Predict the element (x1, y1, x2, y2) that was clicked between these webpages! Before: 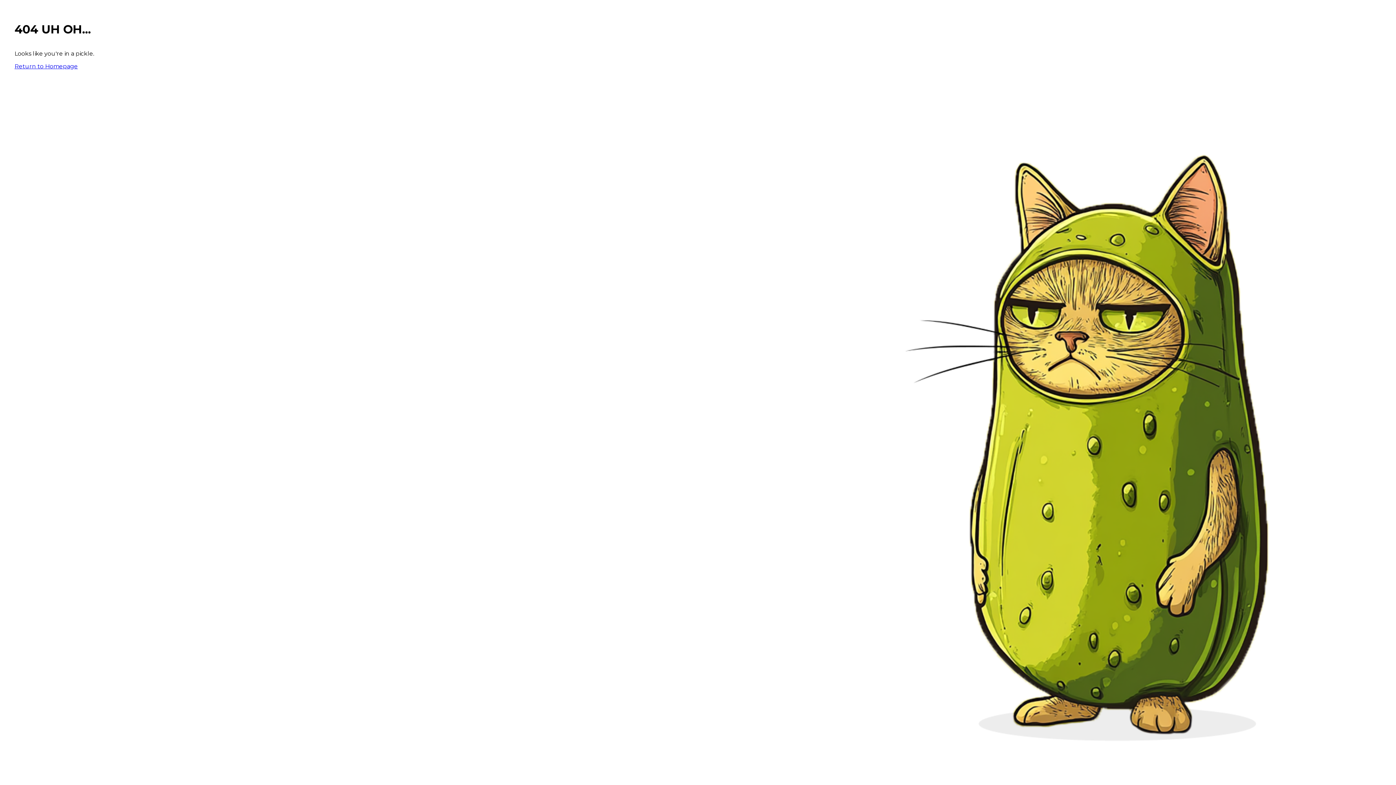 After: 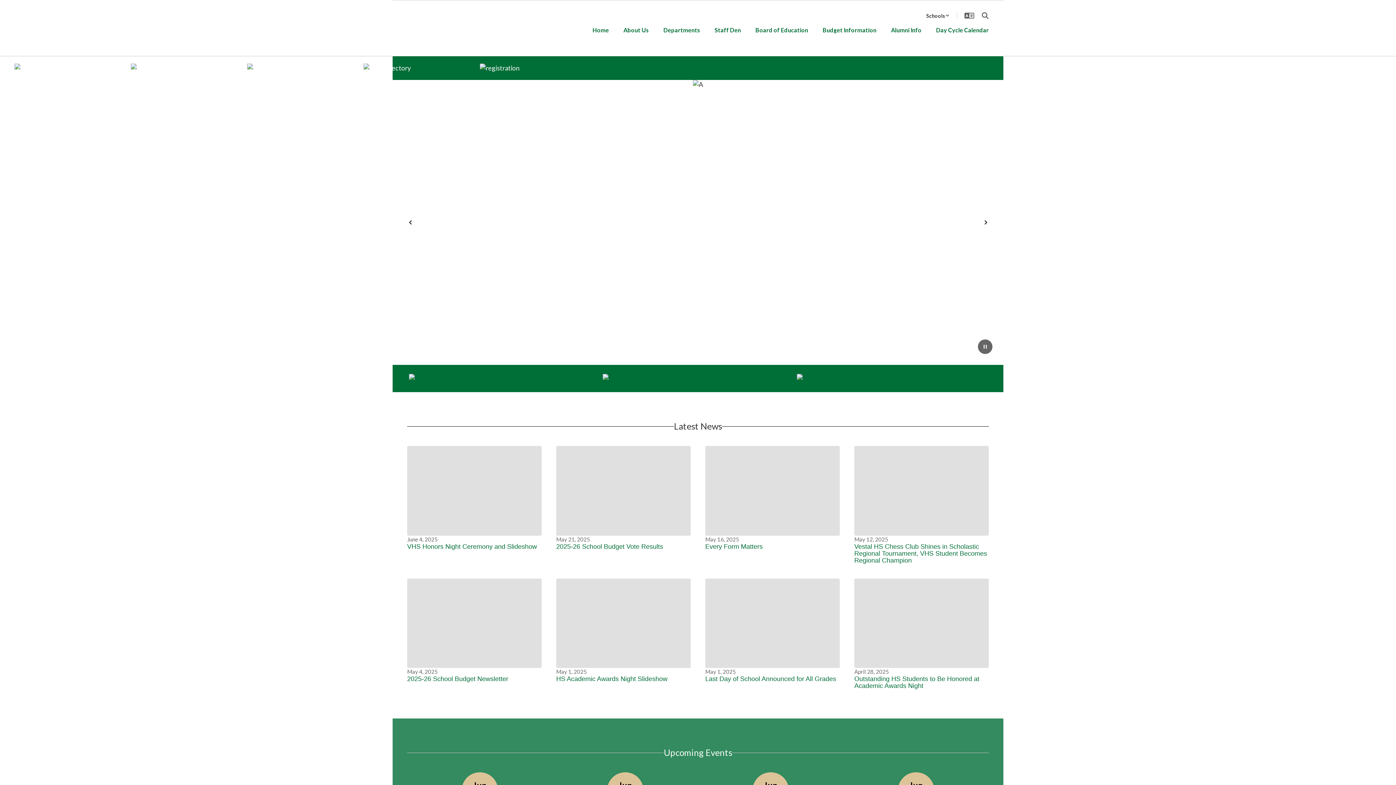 Action: label: Return to Homepage bbox: (14, 62, 77, 69)